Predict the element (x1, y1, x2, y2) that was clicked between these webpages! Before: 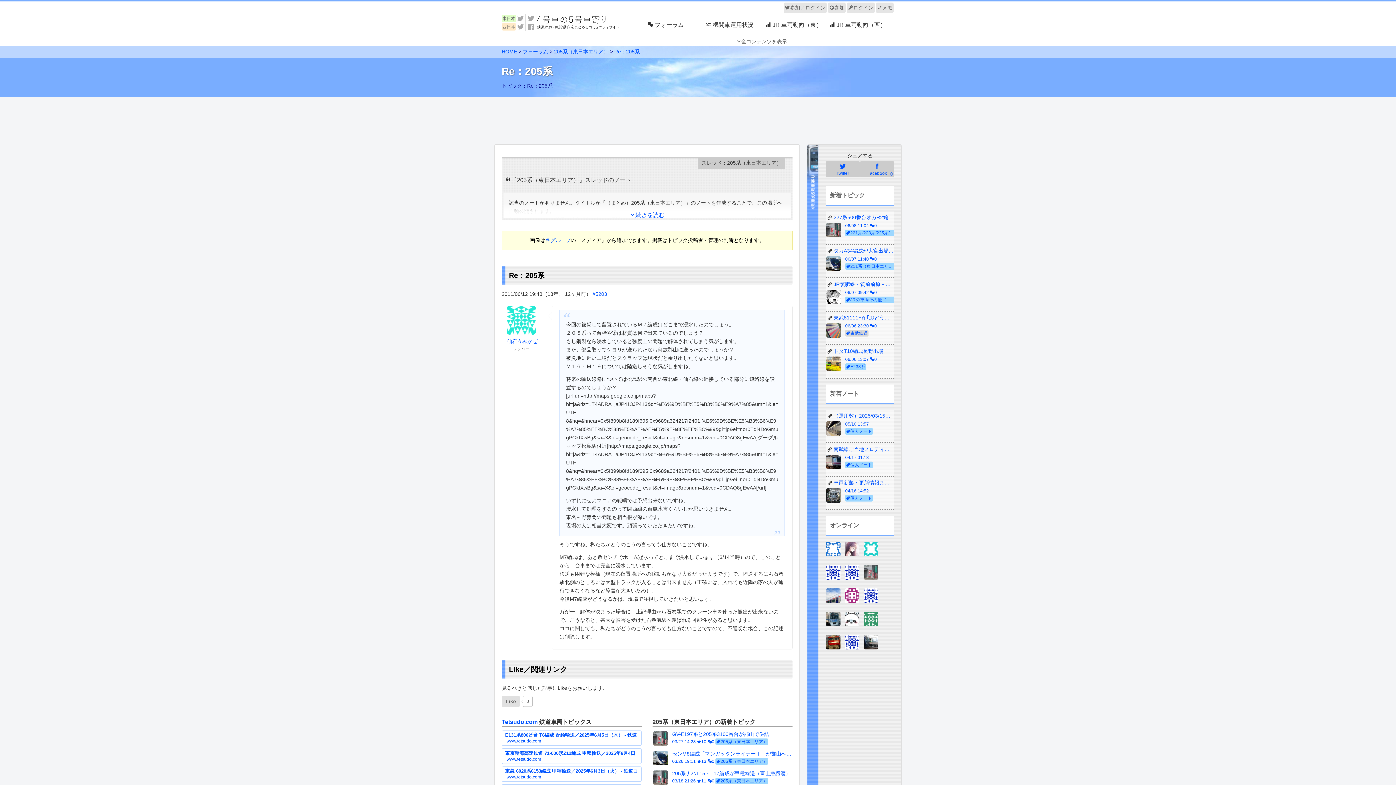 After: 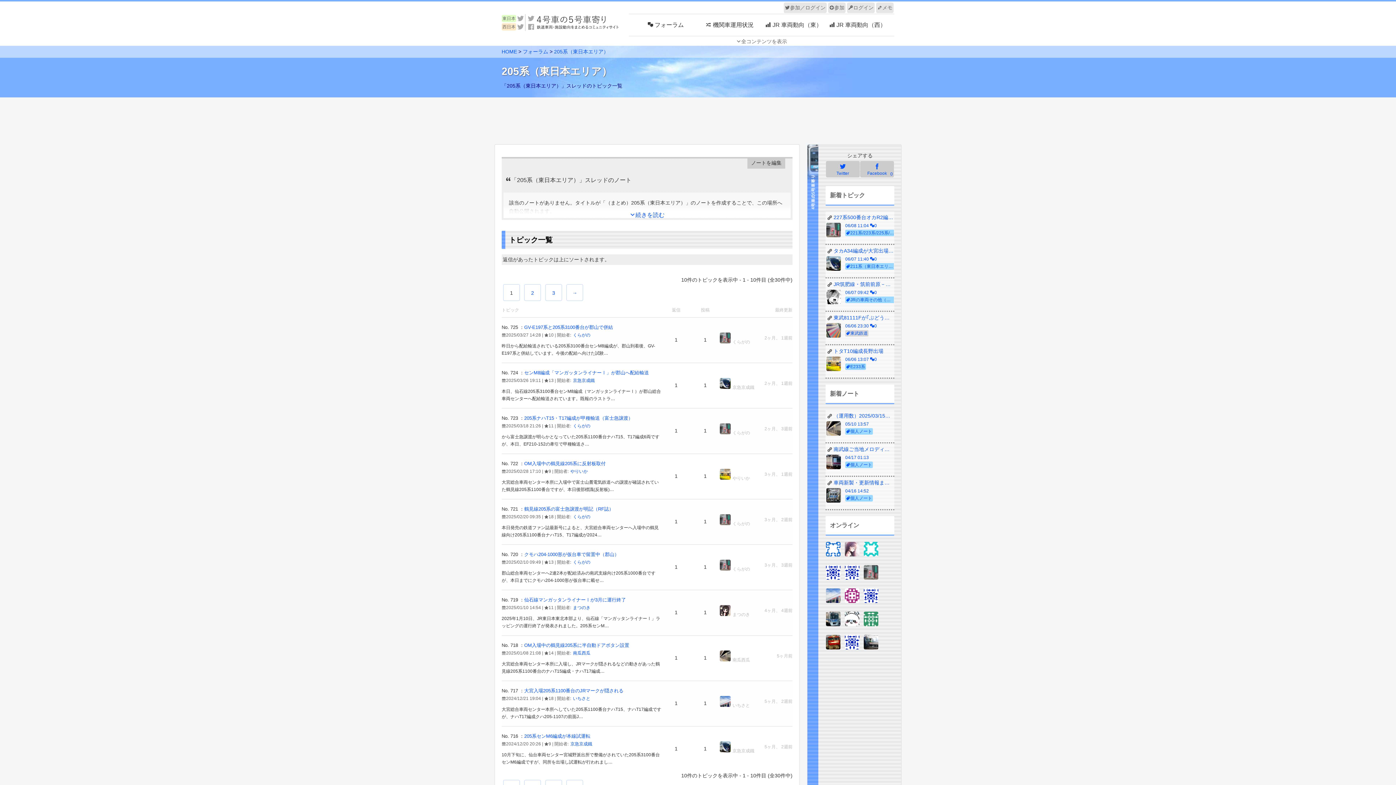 Action: bbox: (698, 157, 785, 168) label: スレッド：205系（東日本エリア）